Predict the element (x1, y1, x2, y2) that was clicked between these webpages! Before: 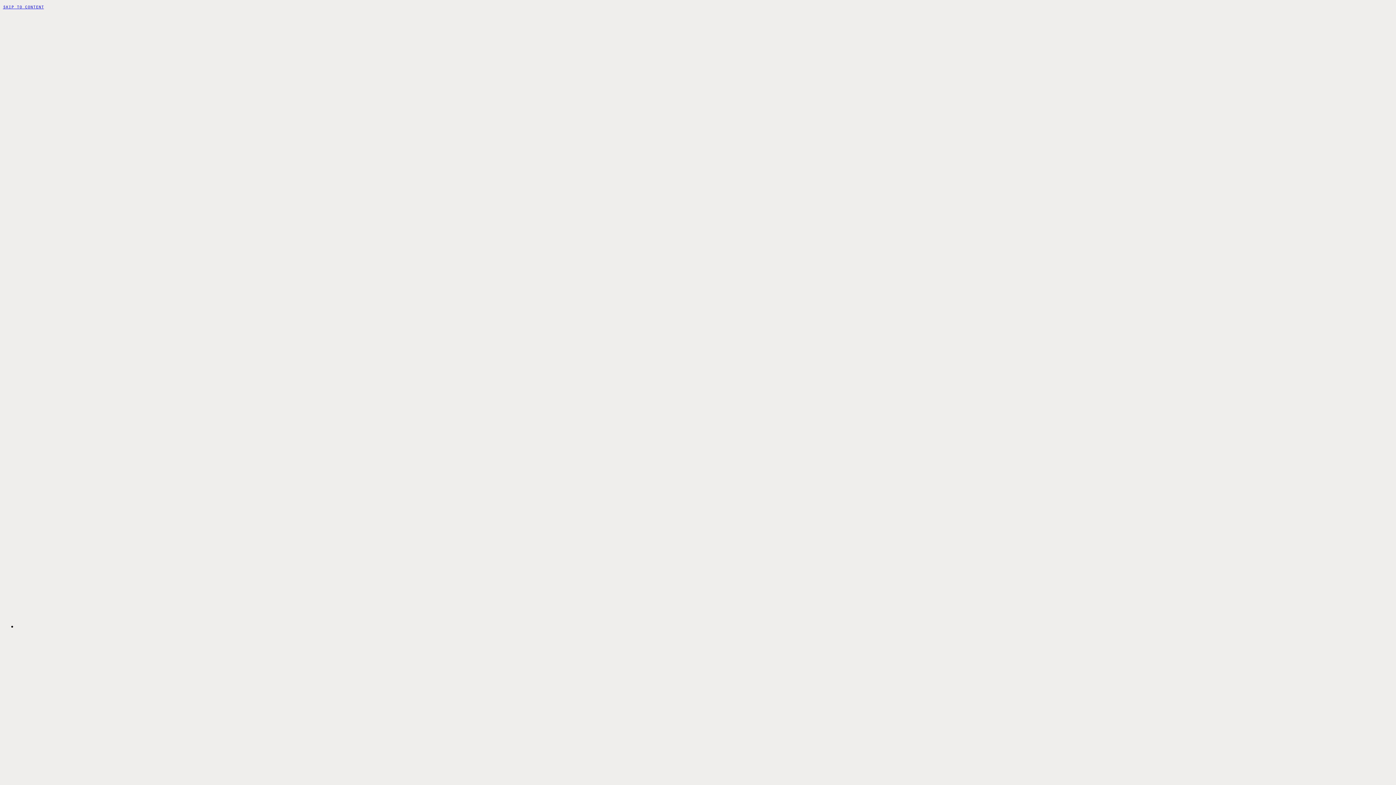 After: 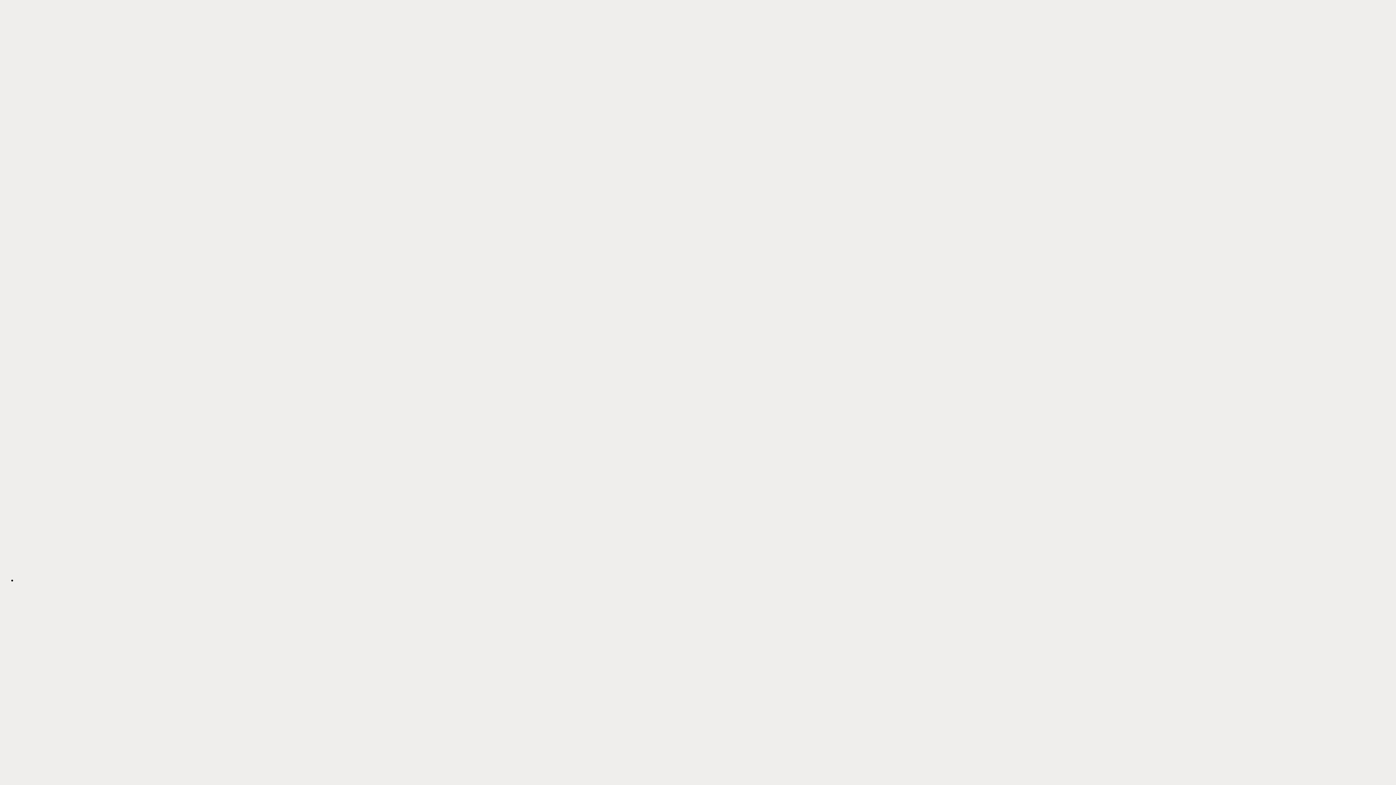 Action: label: skip to content bbox: (2, 2, 43, 9)